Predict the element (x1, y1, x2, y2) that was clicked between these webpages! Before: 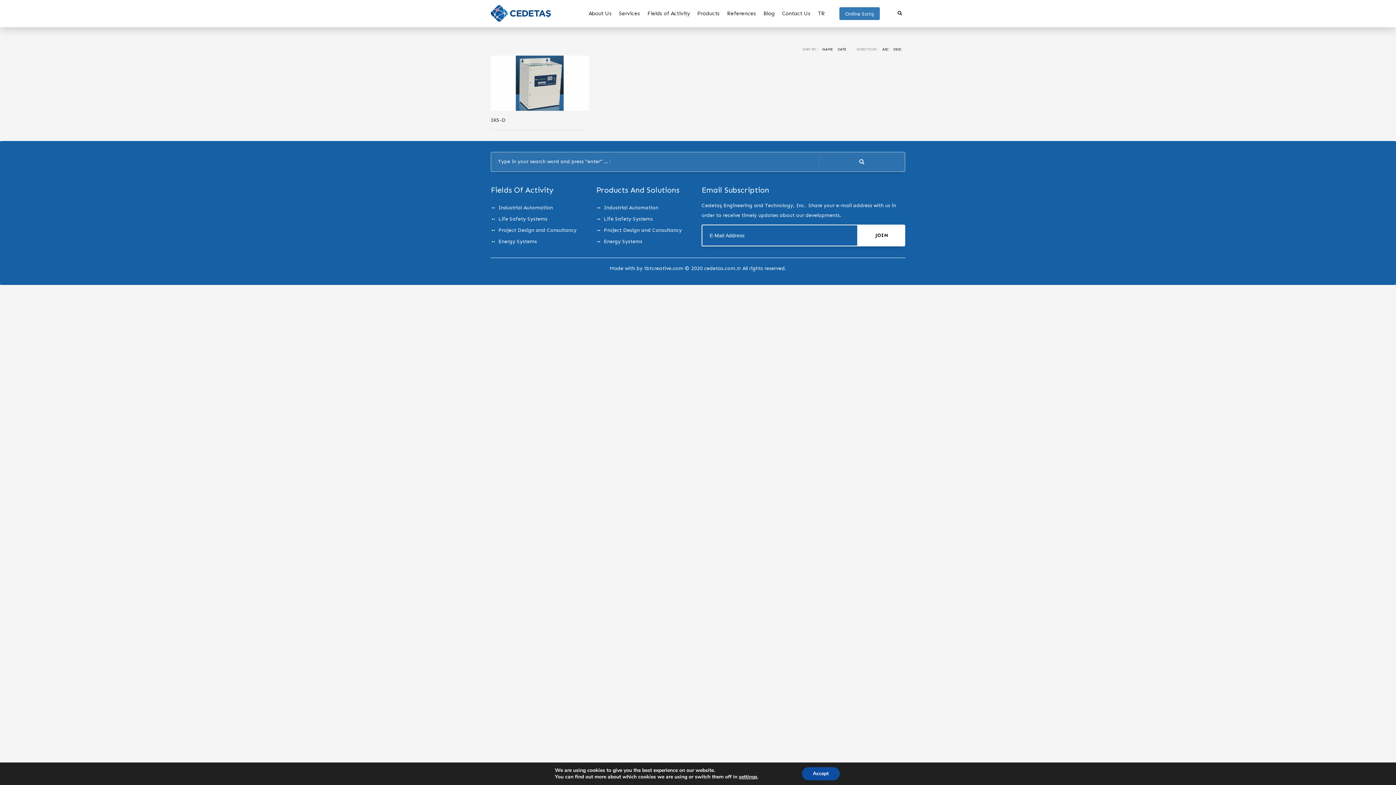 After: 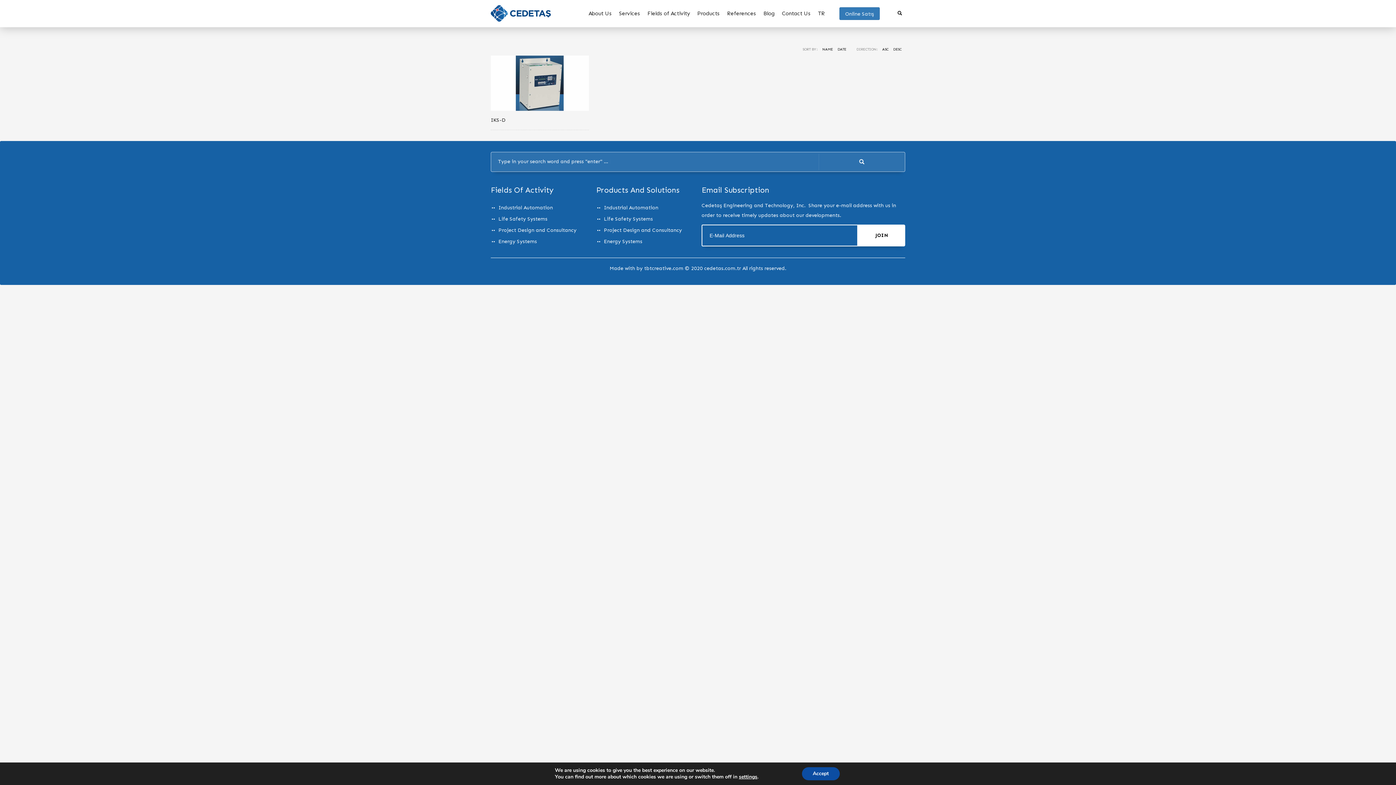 Action: label: Industrial Automation bbox: (597, 203, 682, 211)